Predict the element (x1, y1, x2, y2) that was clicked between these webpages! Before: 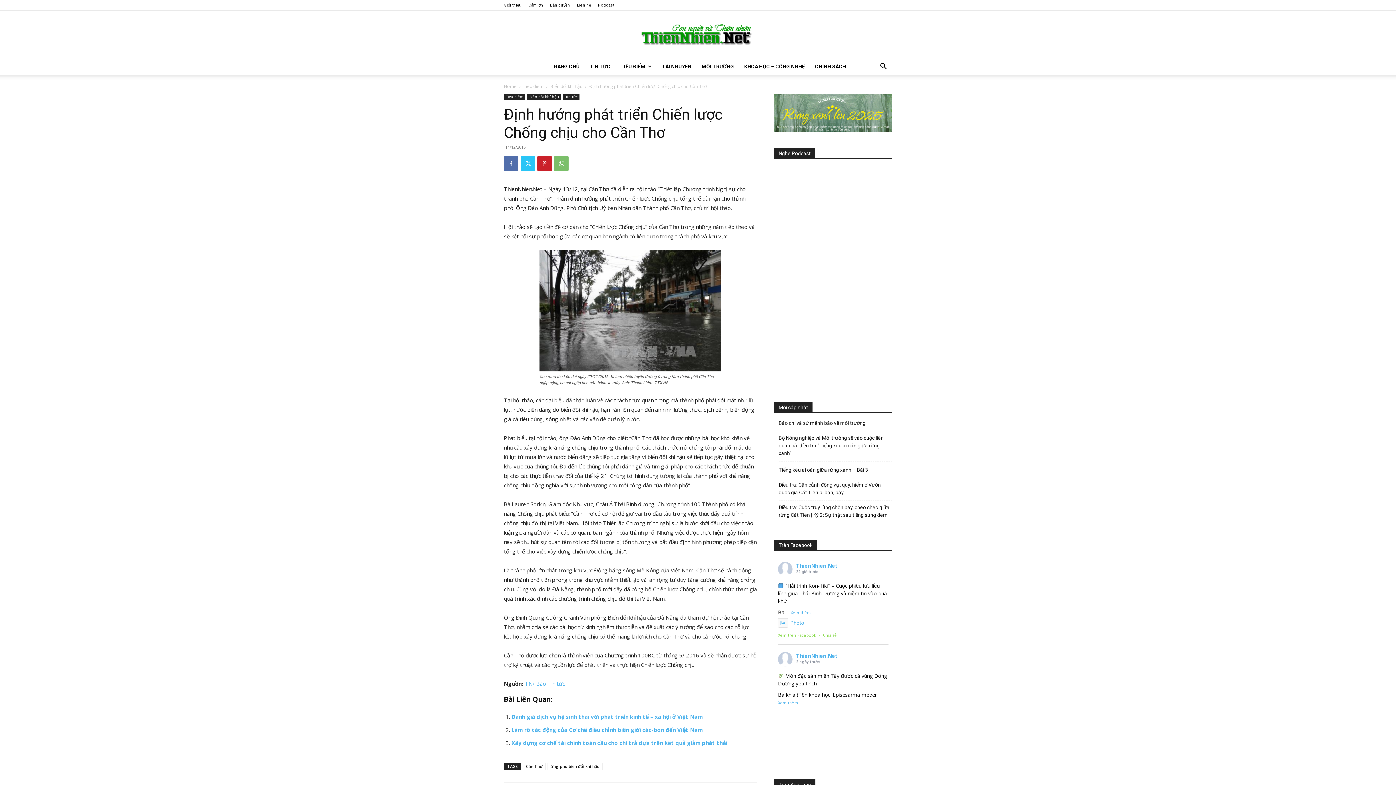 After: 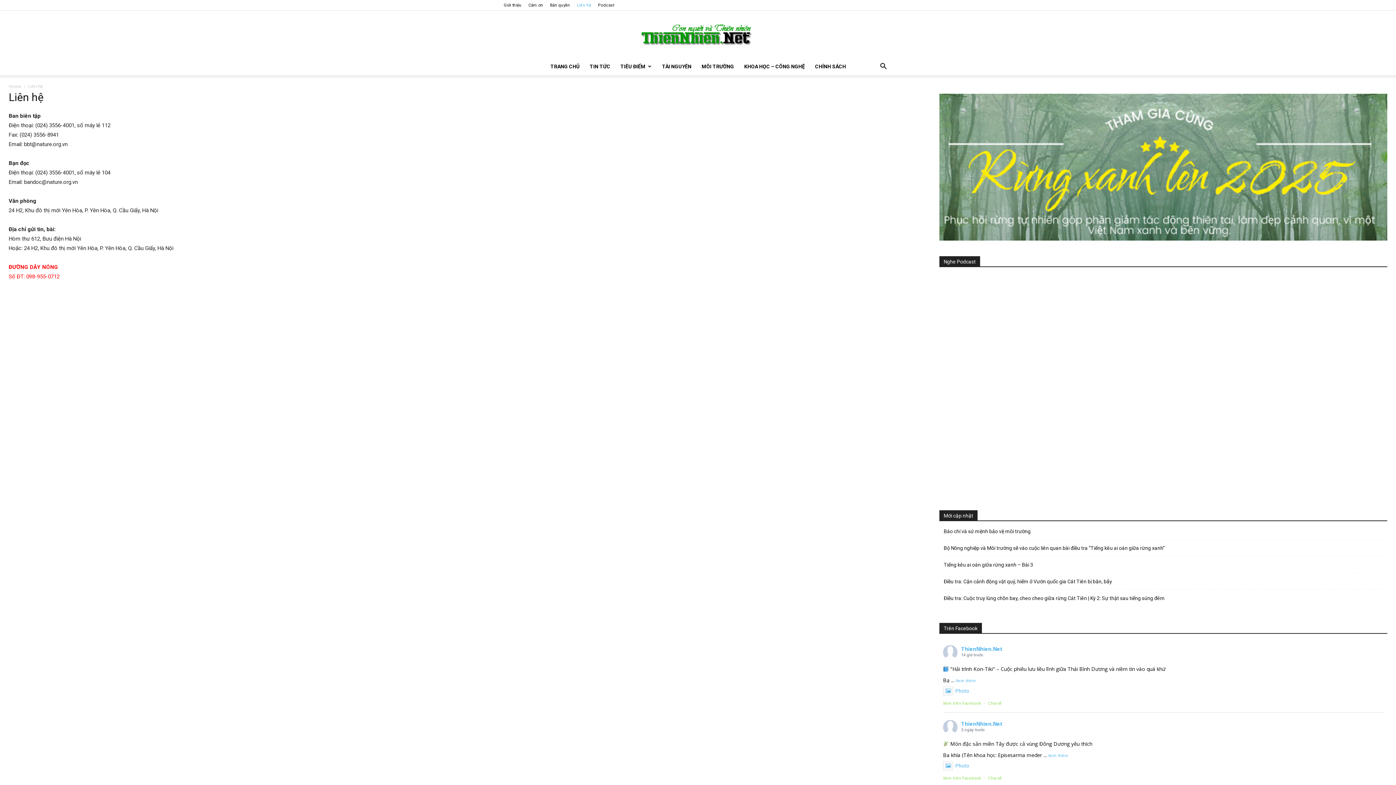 Action: bbox: (577, 2, 591, 7) label: Liên hệ